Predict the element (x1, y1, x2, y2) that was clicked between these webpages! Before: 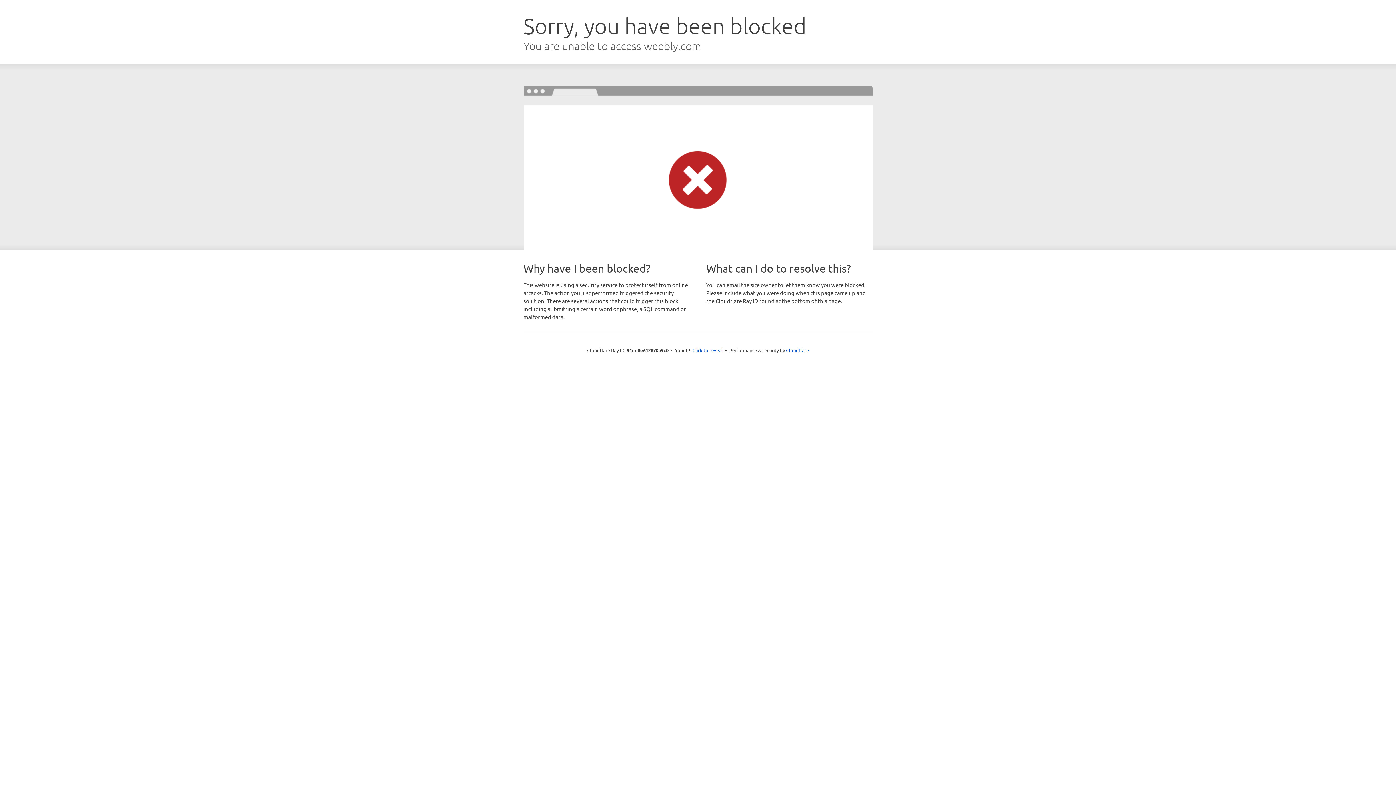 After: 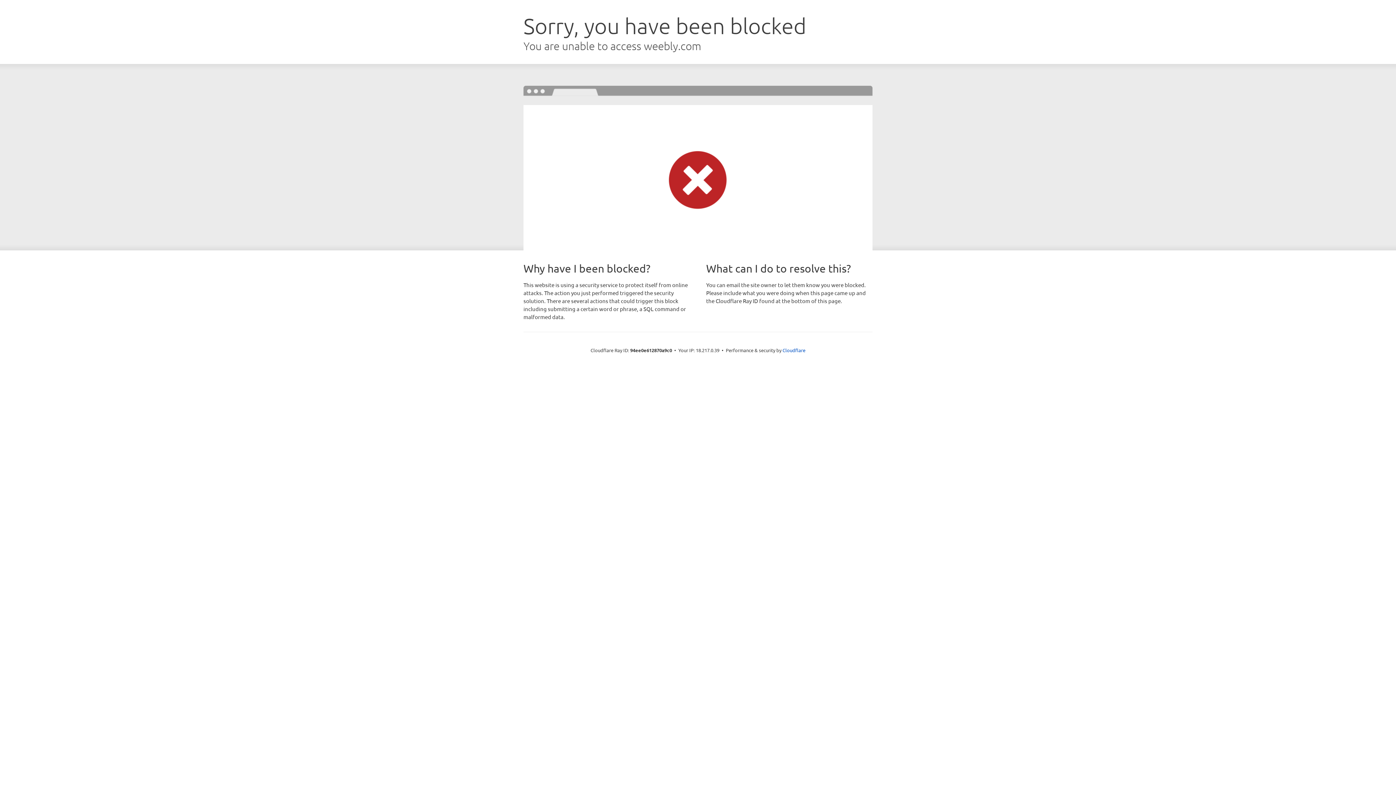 Action: label: Click to reveal bbox: (692, 346, 723, 353)